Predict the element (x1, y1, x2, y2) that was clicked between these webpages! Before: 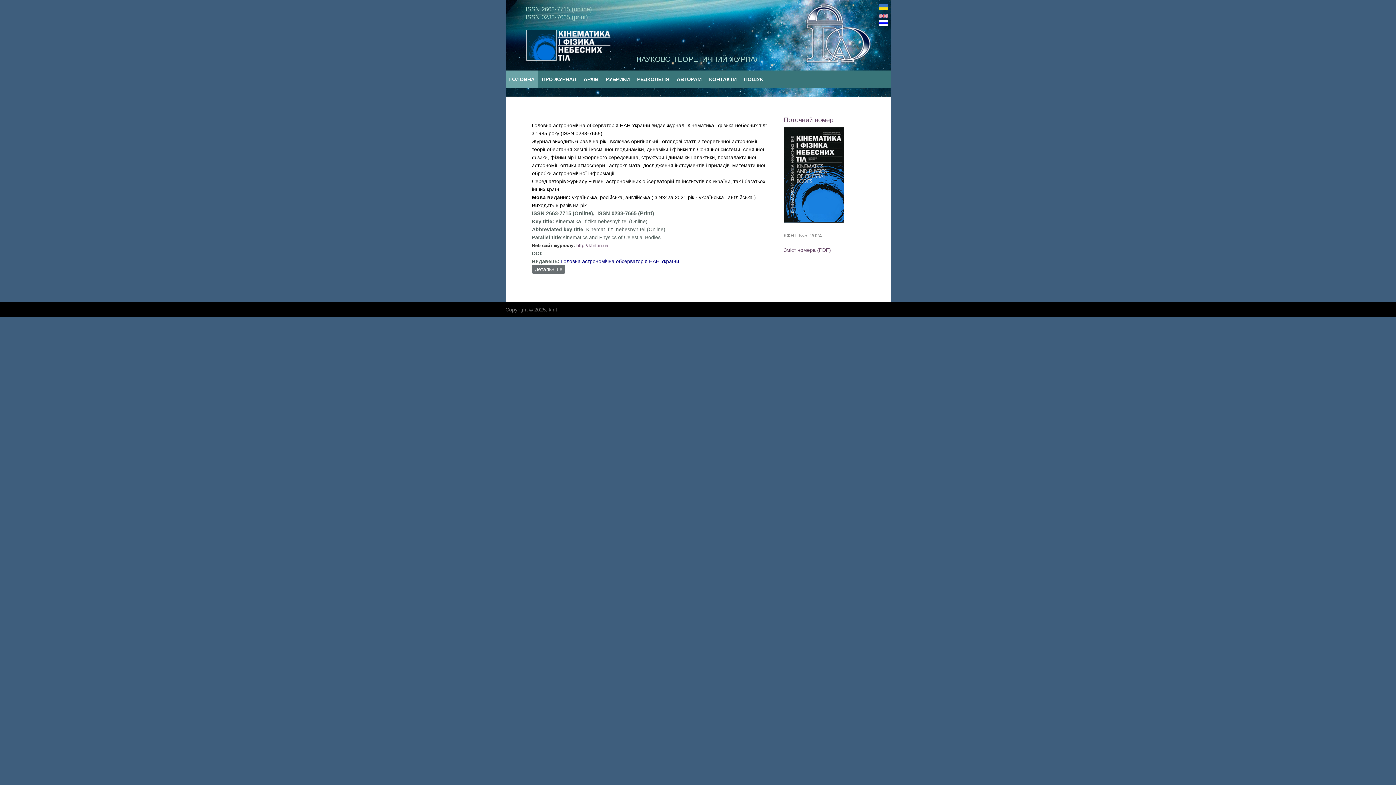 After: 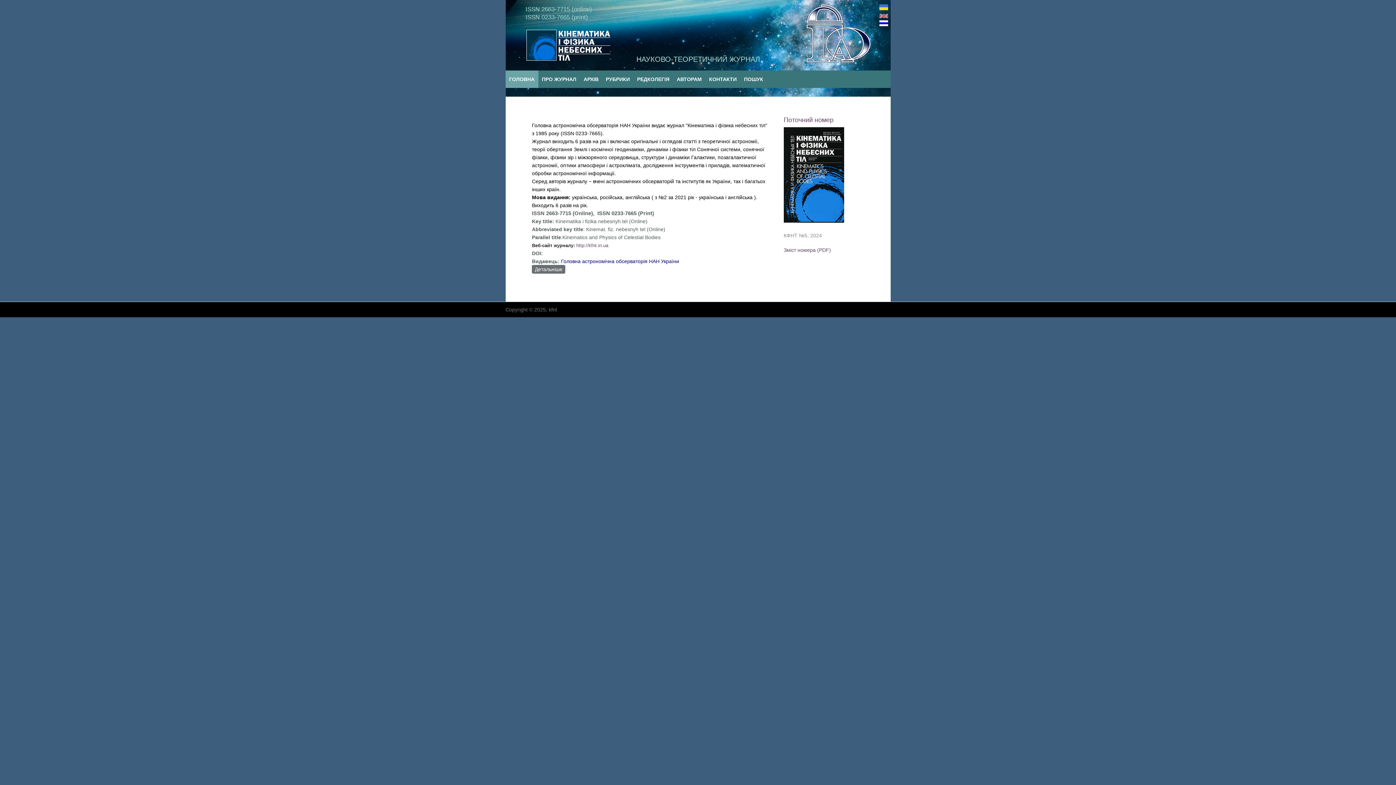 Action: label: http://kfnt.in.ua bbox: (576, 243, 608, 248)